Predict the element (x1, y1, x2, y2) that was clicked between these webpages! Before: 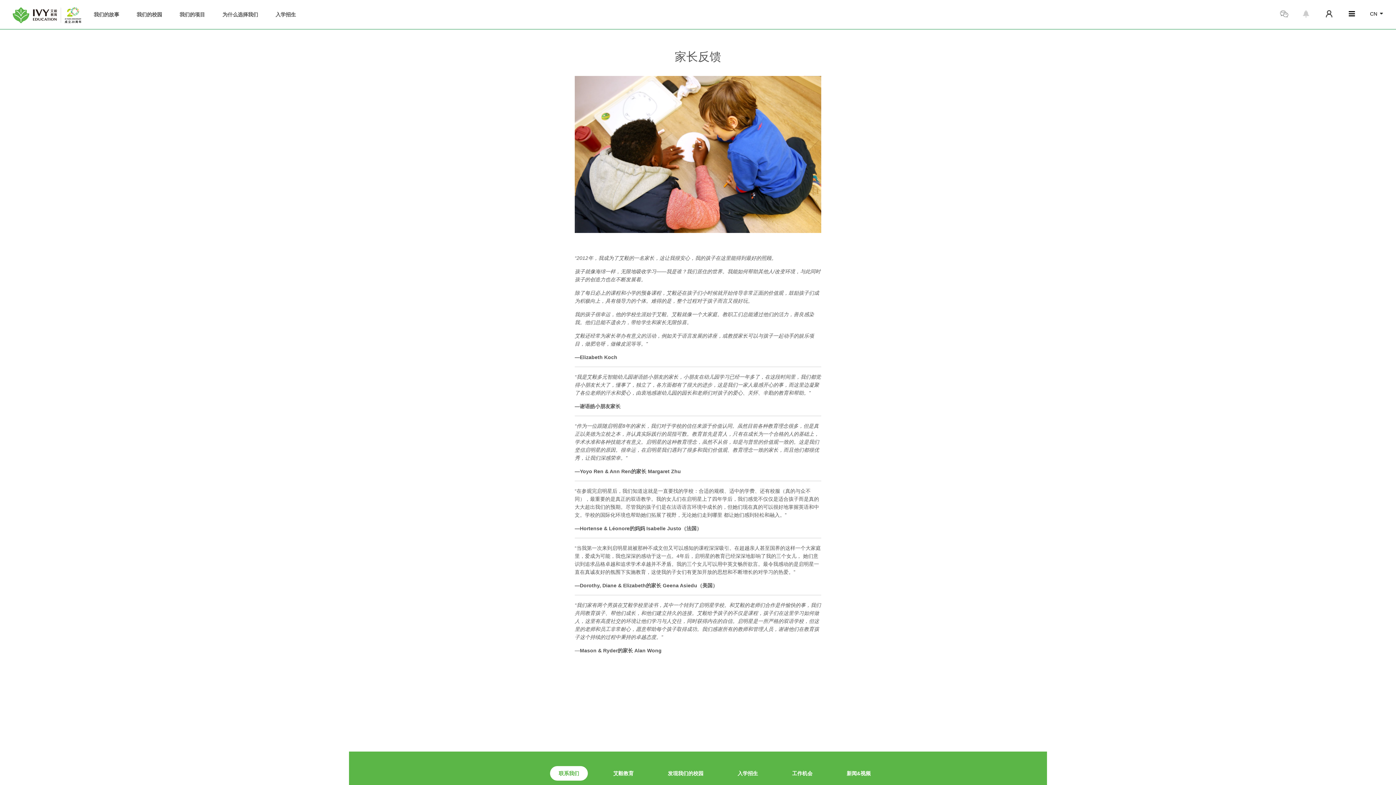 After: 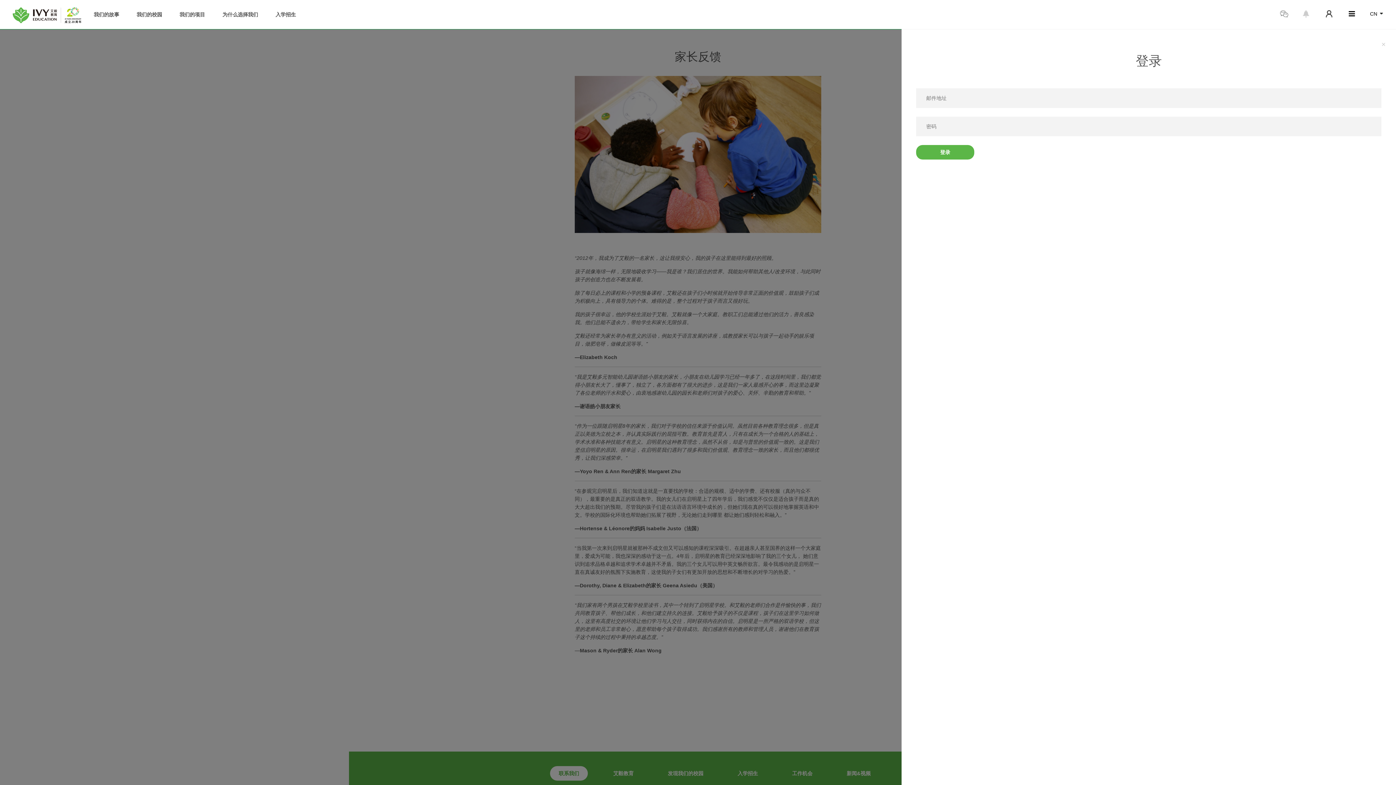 Action: bbox: (1326, 10, 1334, 17)